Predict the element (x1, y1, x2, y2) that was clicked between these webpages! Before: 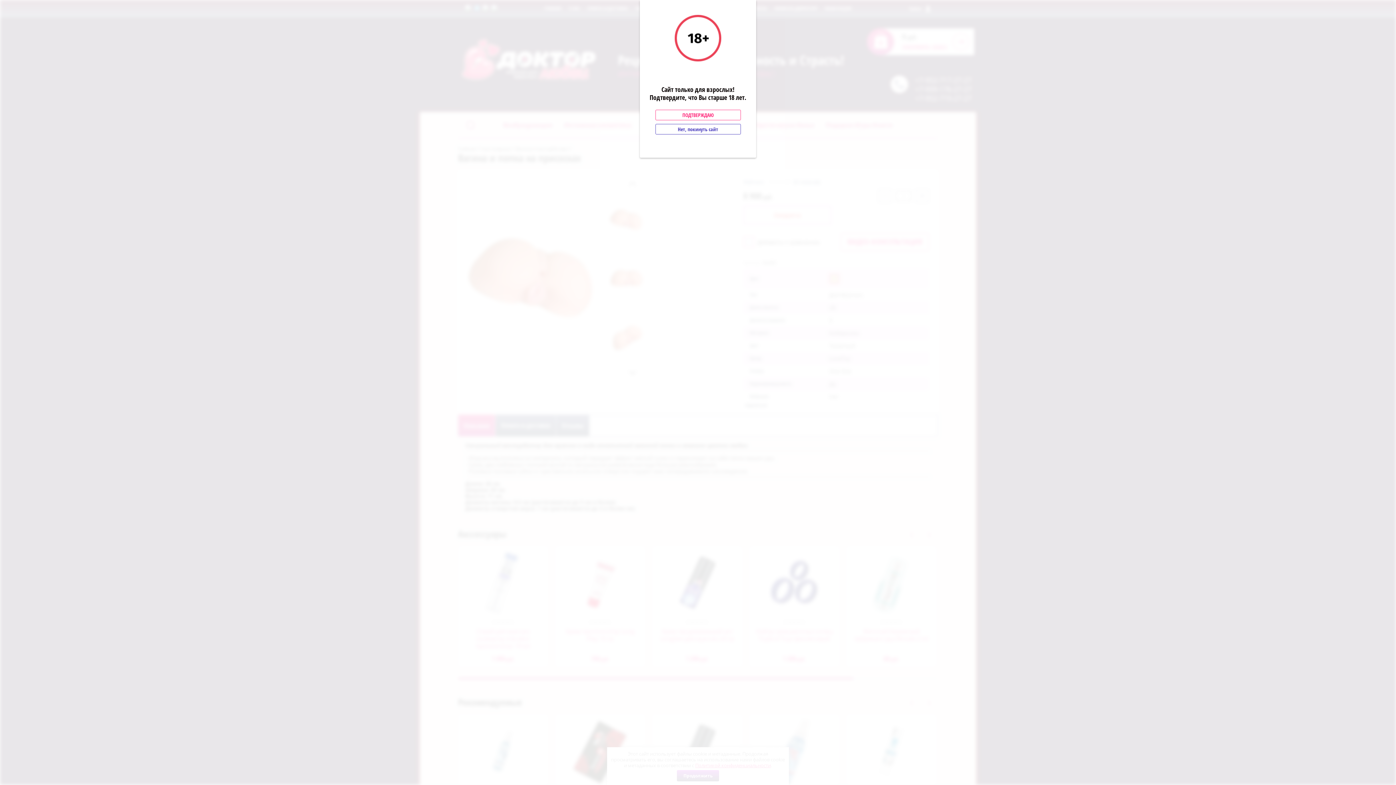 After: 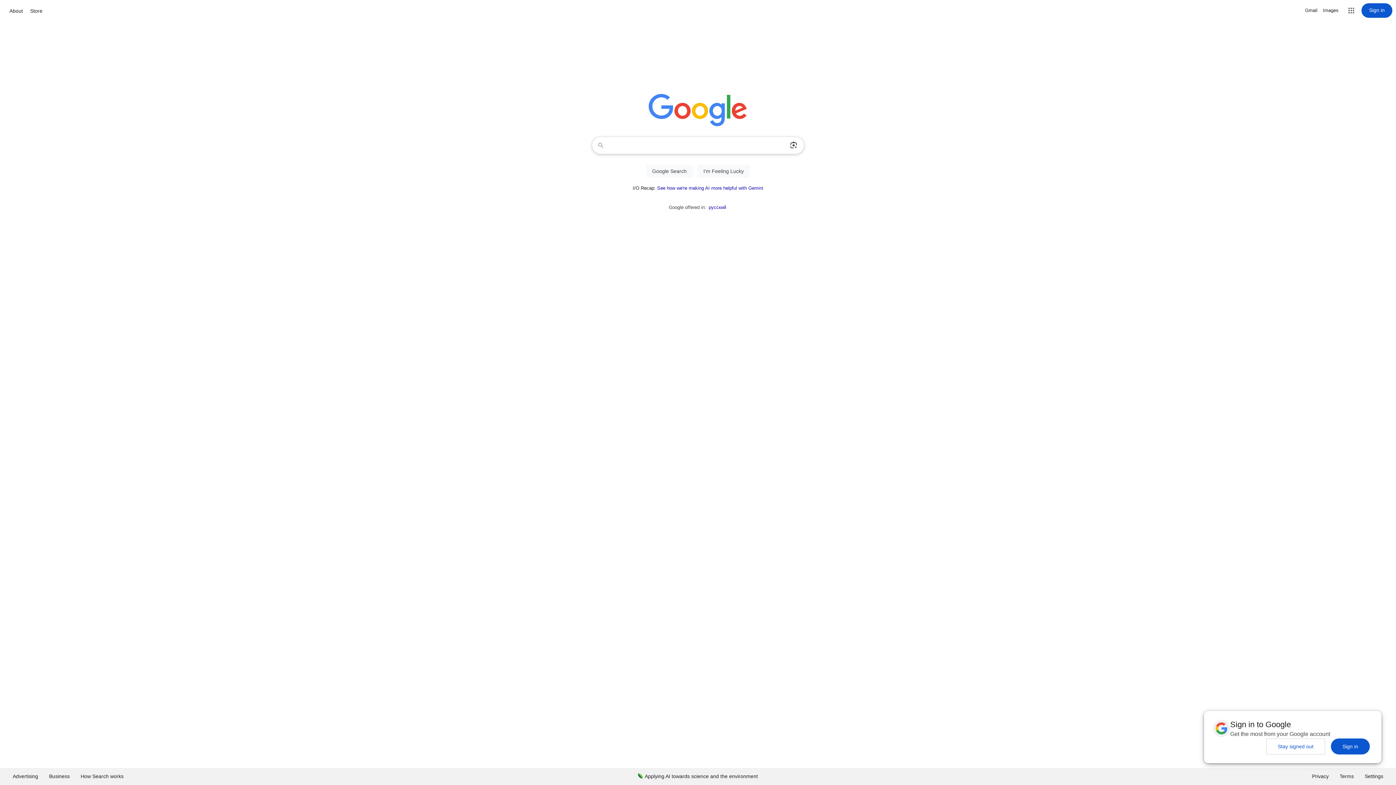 Action: bbox: (655, 124, 740, 134) label: Нет, покинуть сайт